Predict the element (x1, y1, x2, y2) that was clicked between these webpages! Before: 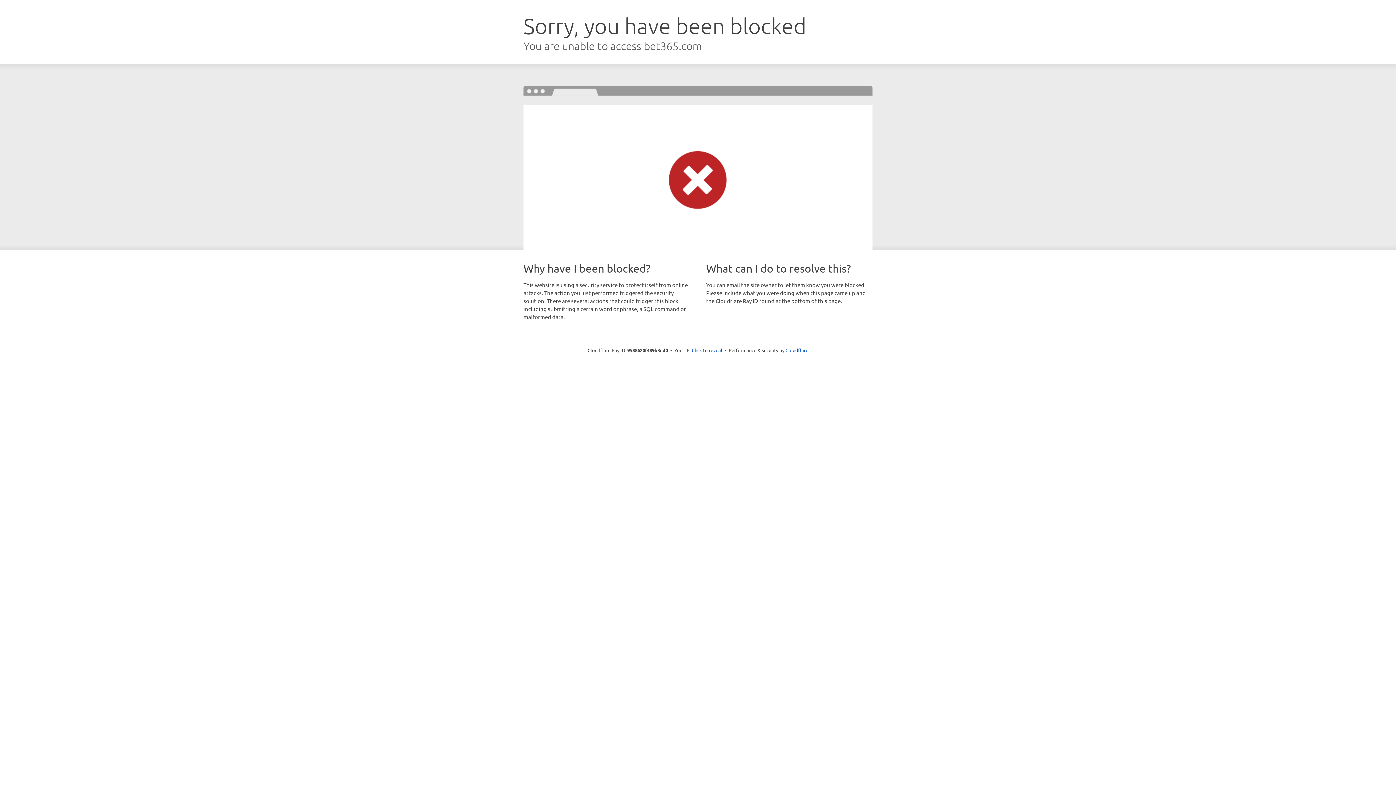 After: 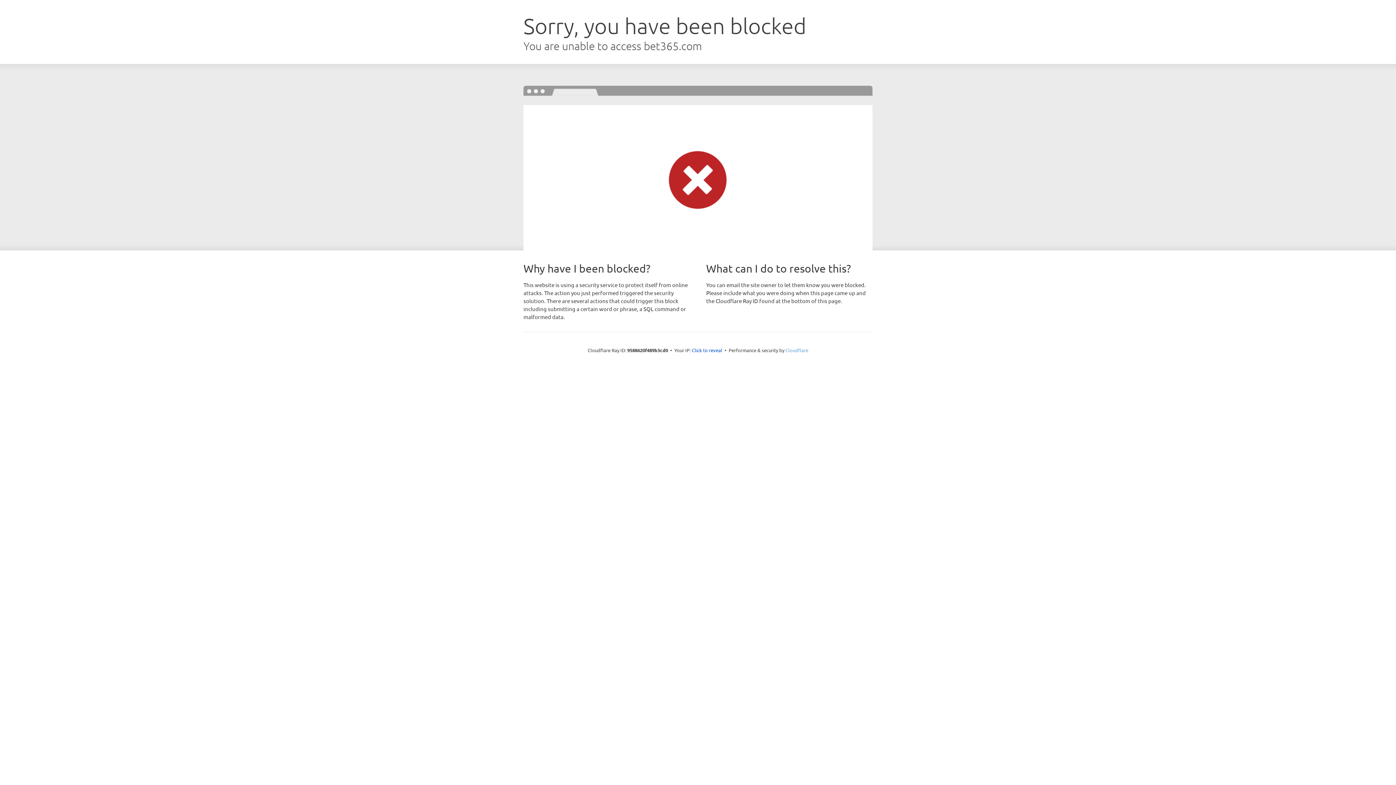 Action: bbox: (785, 347, 808, 353) label: Cloudflare